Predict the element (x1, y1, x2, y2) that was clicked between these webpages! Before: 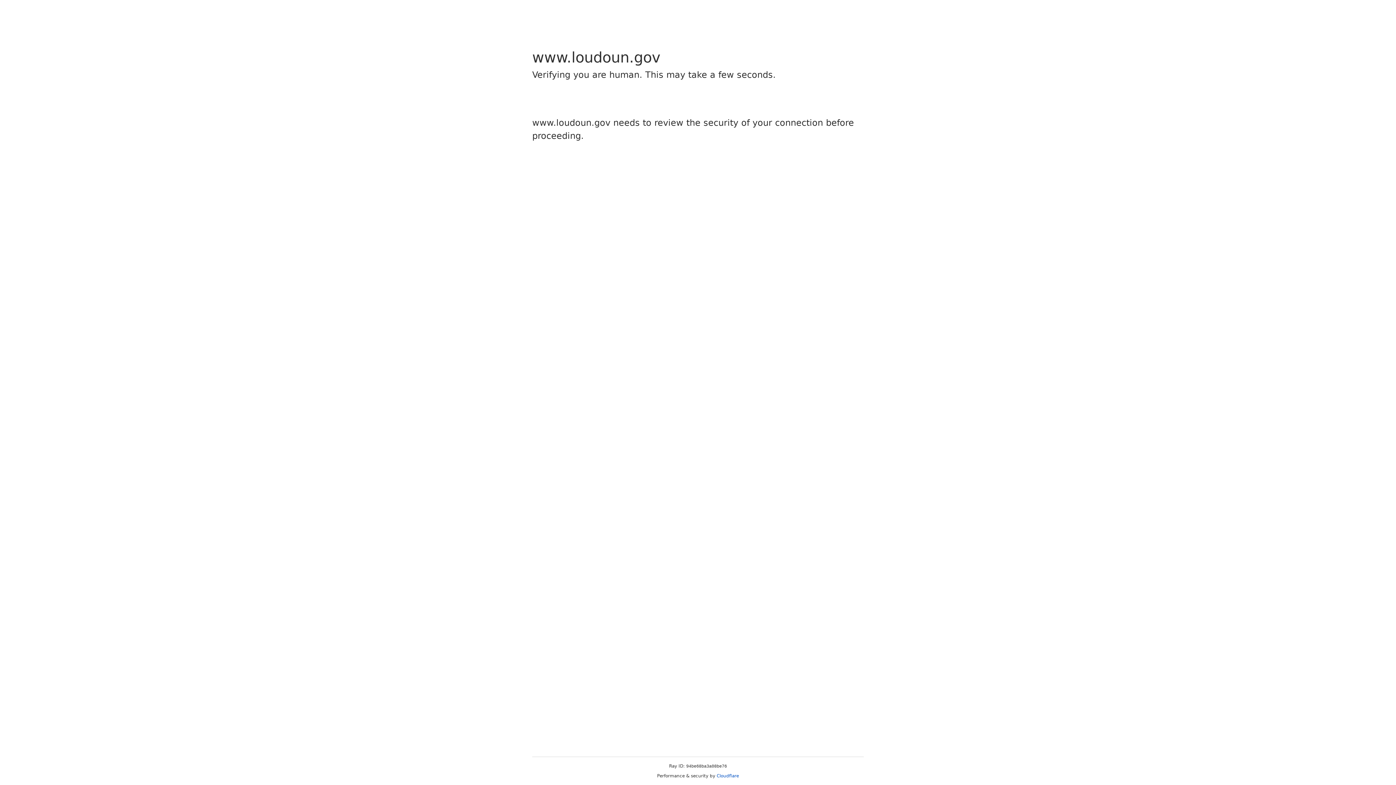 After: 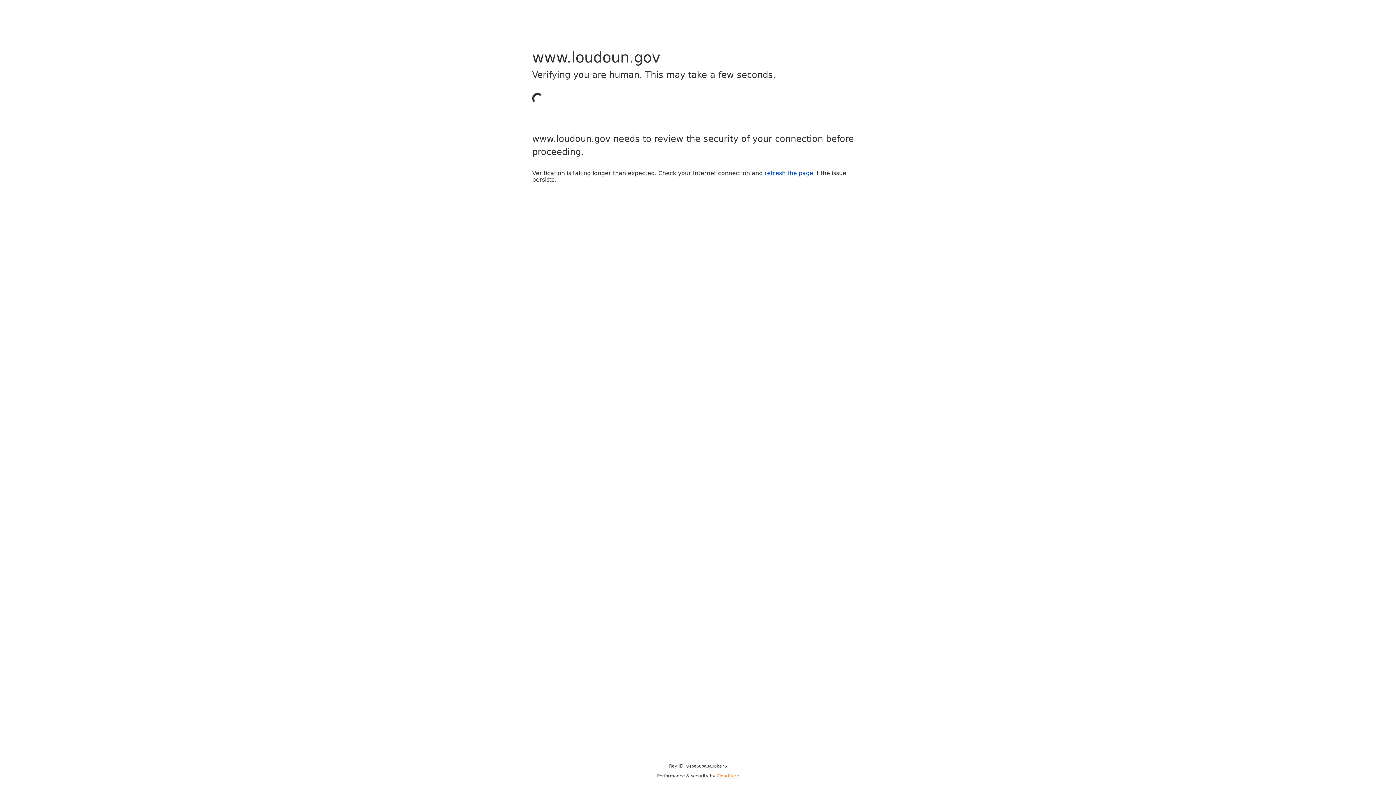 Action: label: Cloudflare bbox: (716, 773, 739, 778)